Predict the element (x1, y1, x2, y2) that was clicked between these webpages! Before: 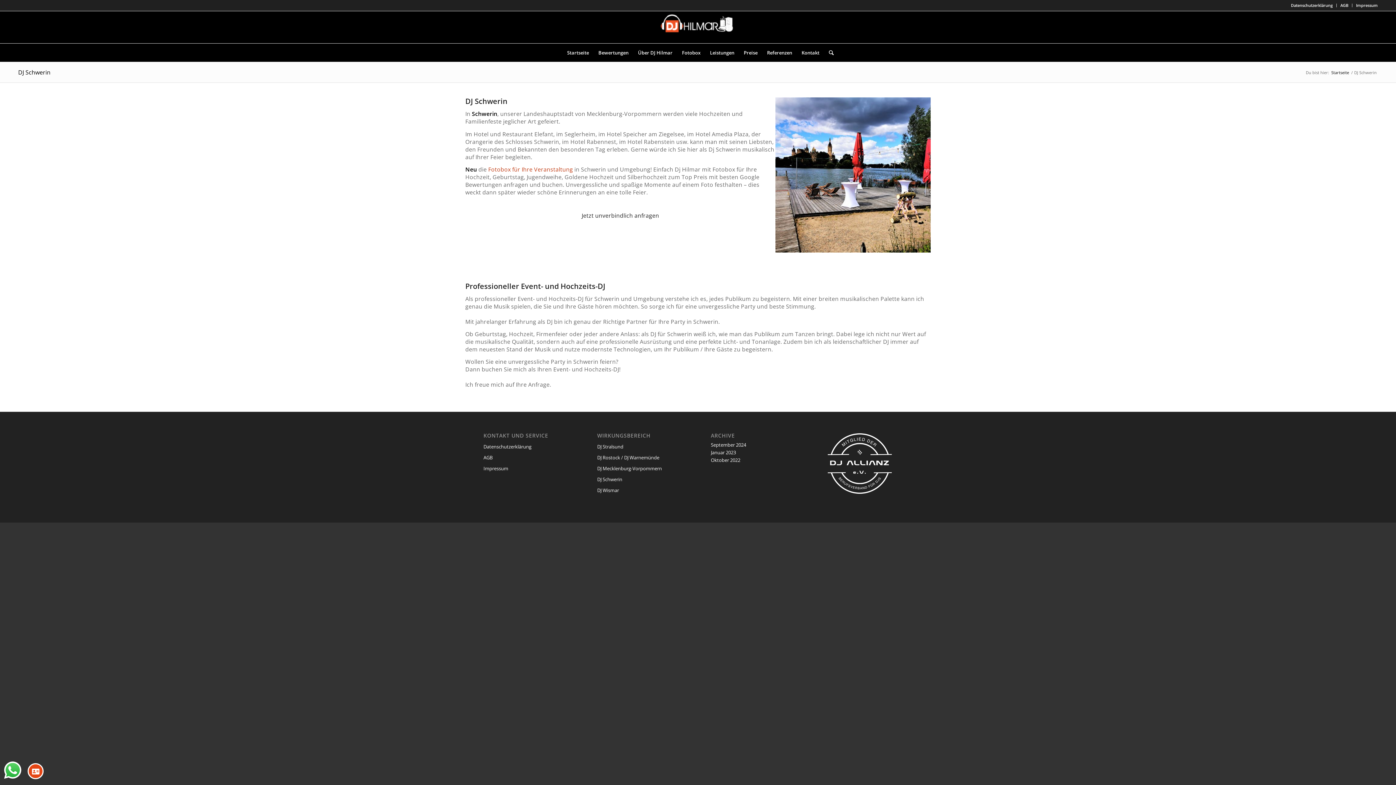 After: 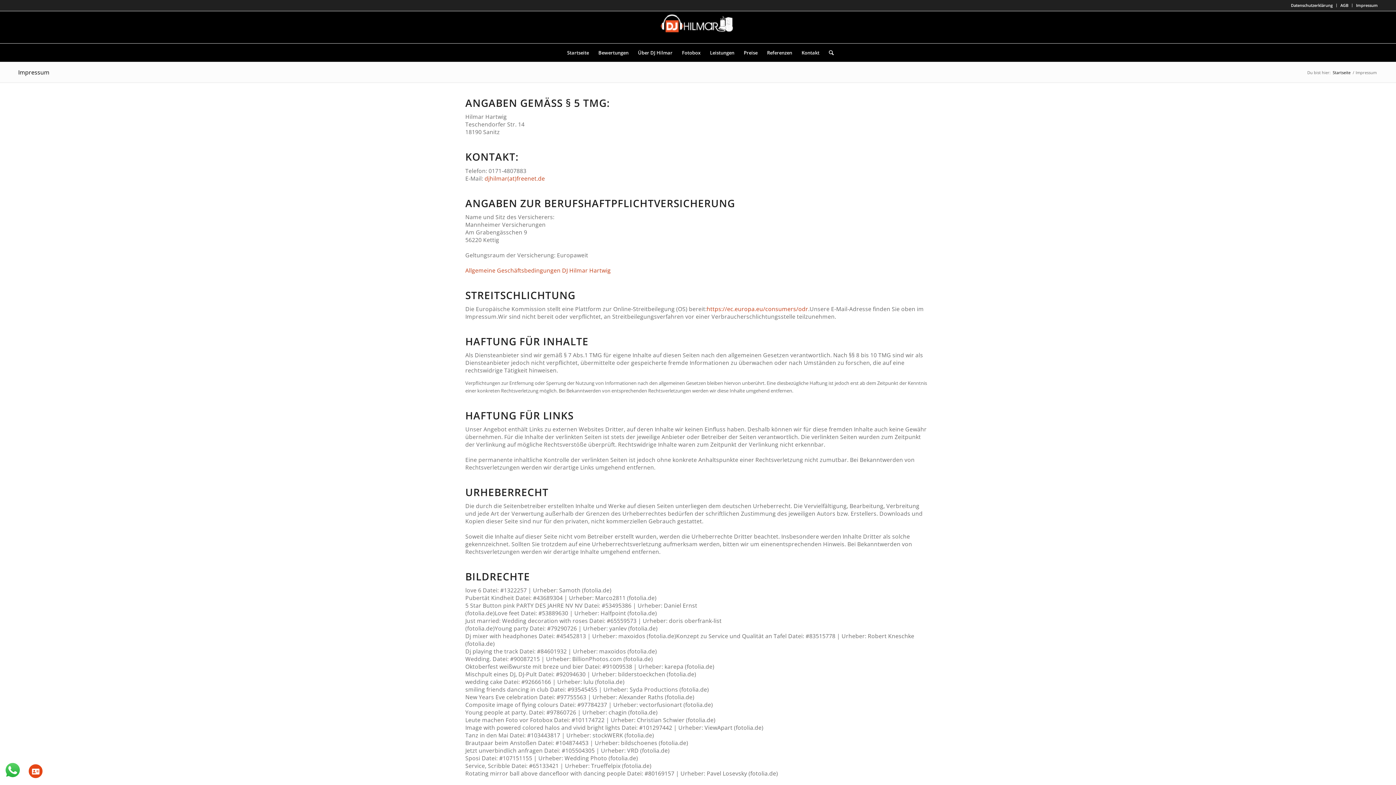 Action: label: Impressum bbox: (483, 465, 508, 471)